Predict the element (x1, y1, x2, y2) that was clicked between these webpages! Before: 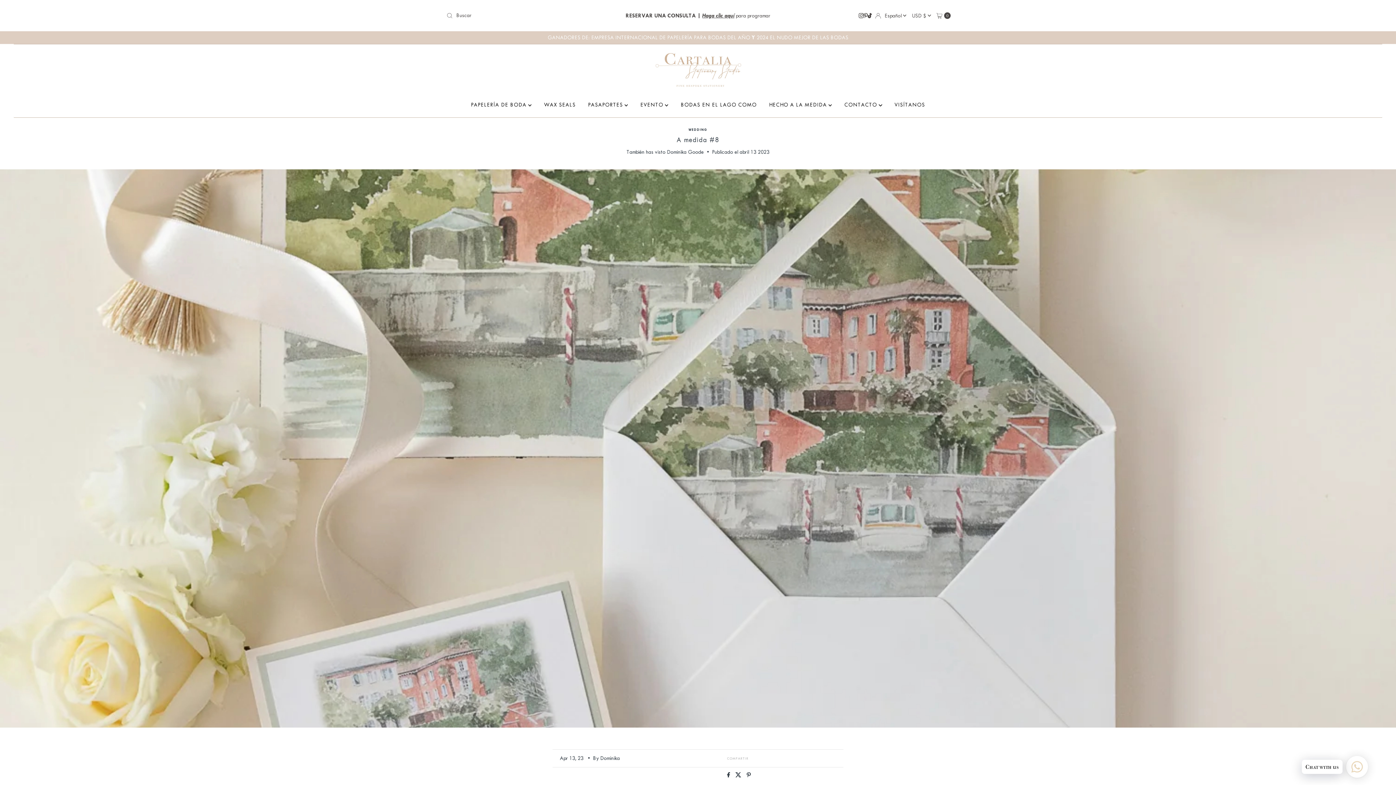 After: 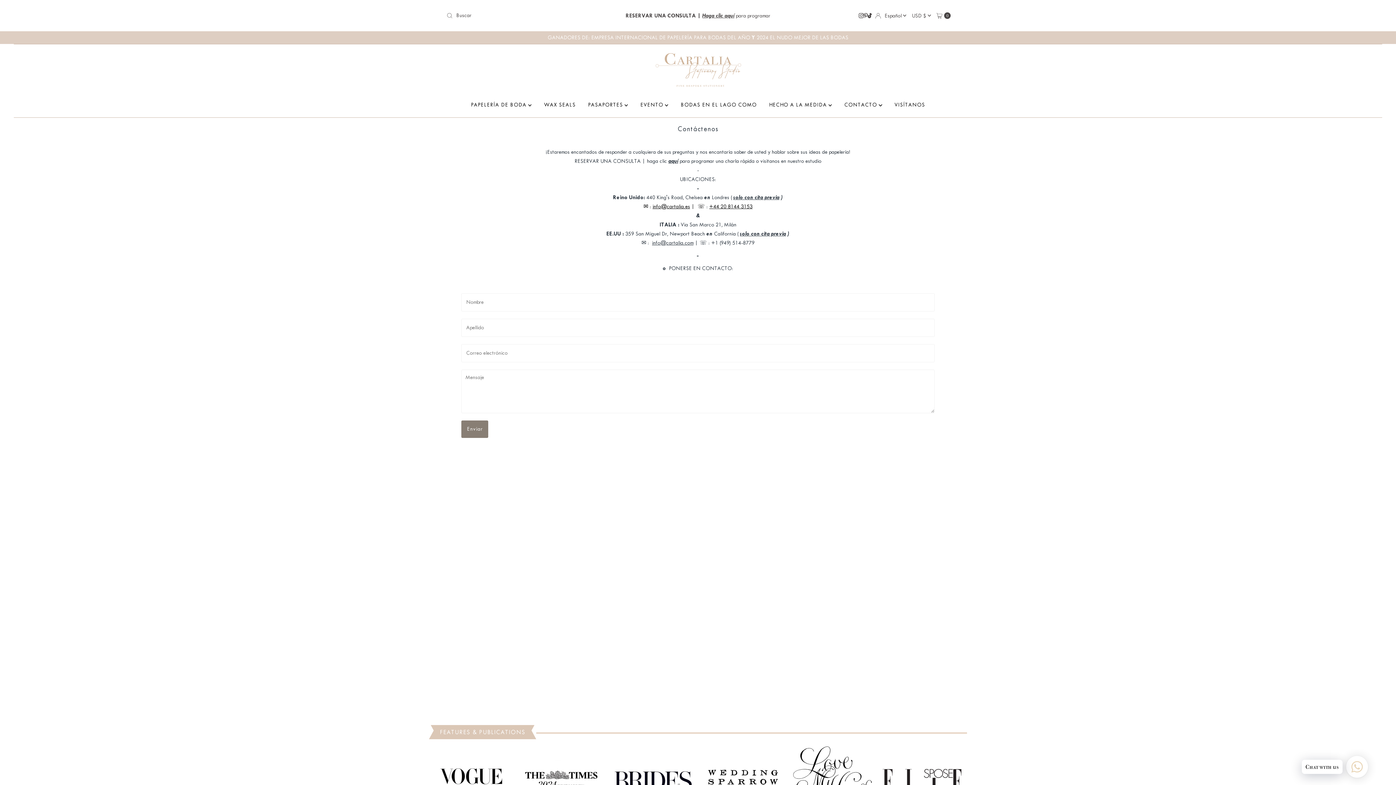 Action: bbox: (839, 96, 887, 114) label: CONTACTO 